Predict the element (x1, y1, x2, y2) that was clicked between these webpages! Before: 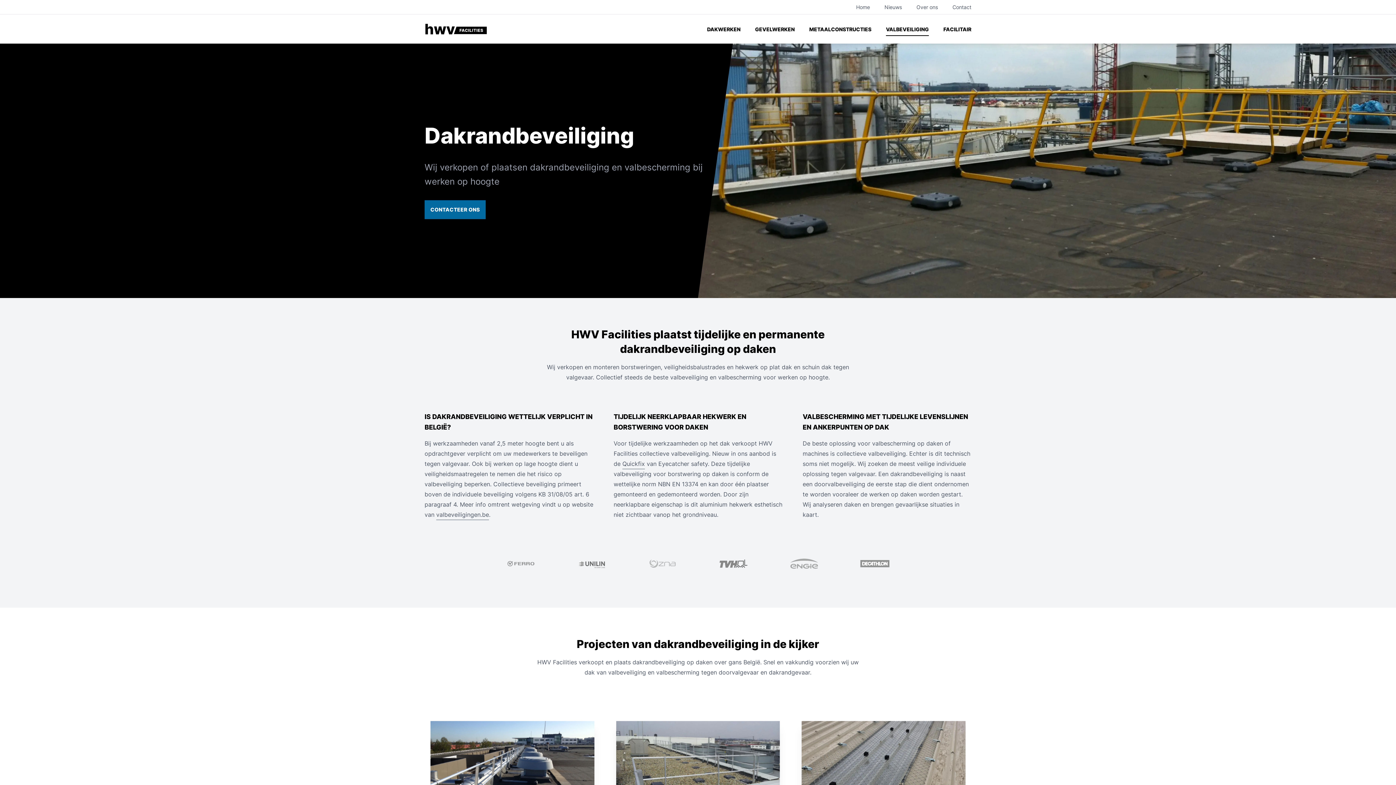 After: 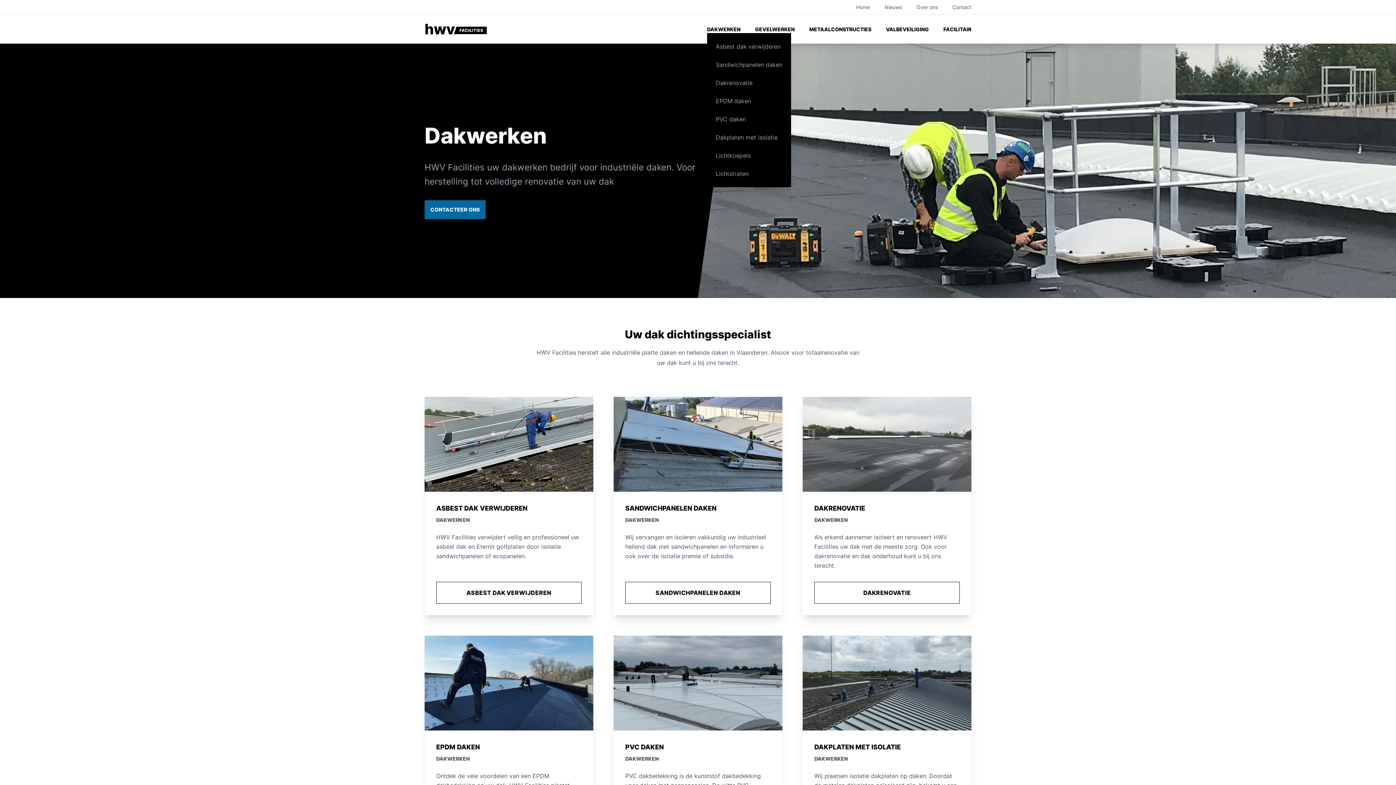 Action: bbox: (707, 26, 740, 35) label: DAKWERKEN